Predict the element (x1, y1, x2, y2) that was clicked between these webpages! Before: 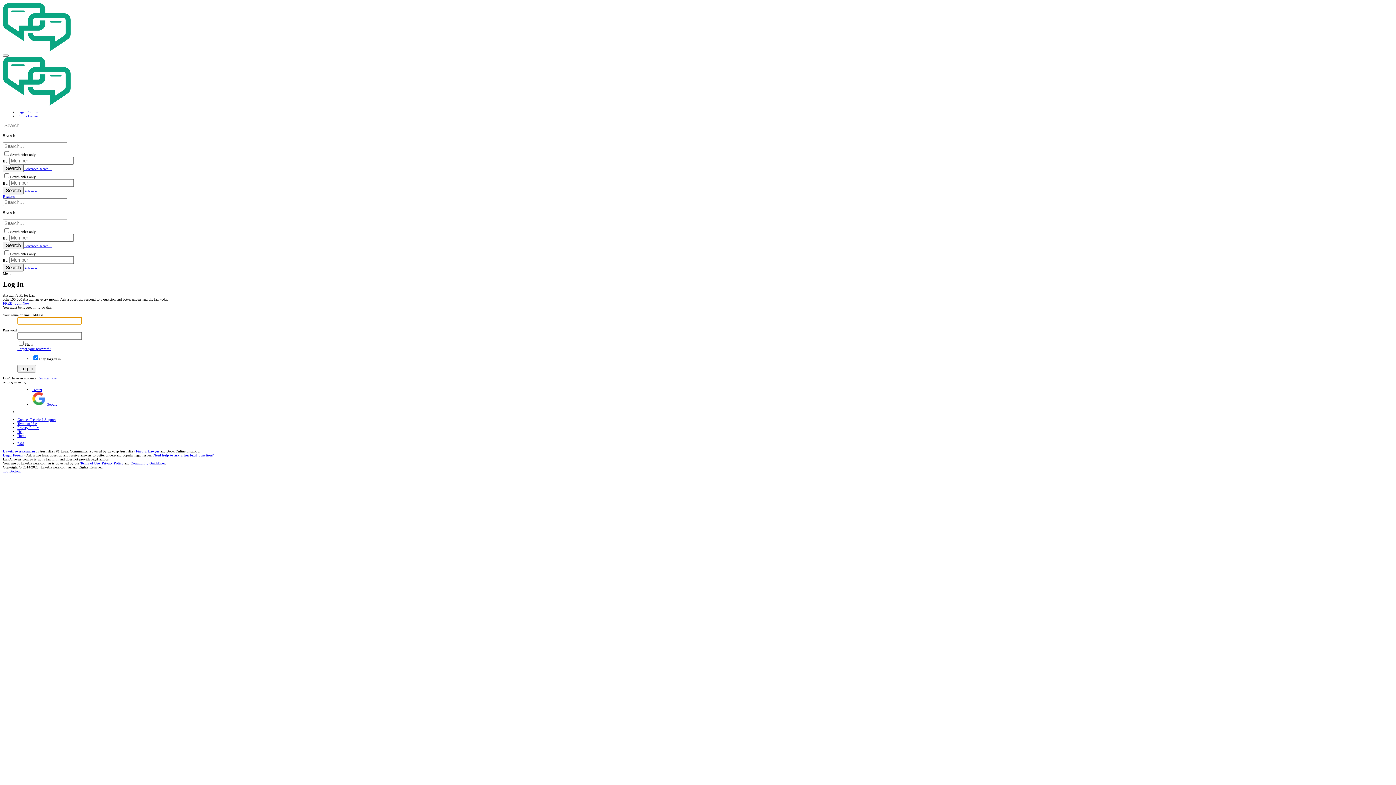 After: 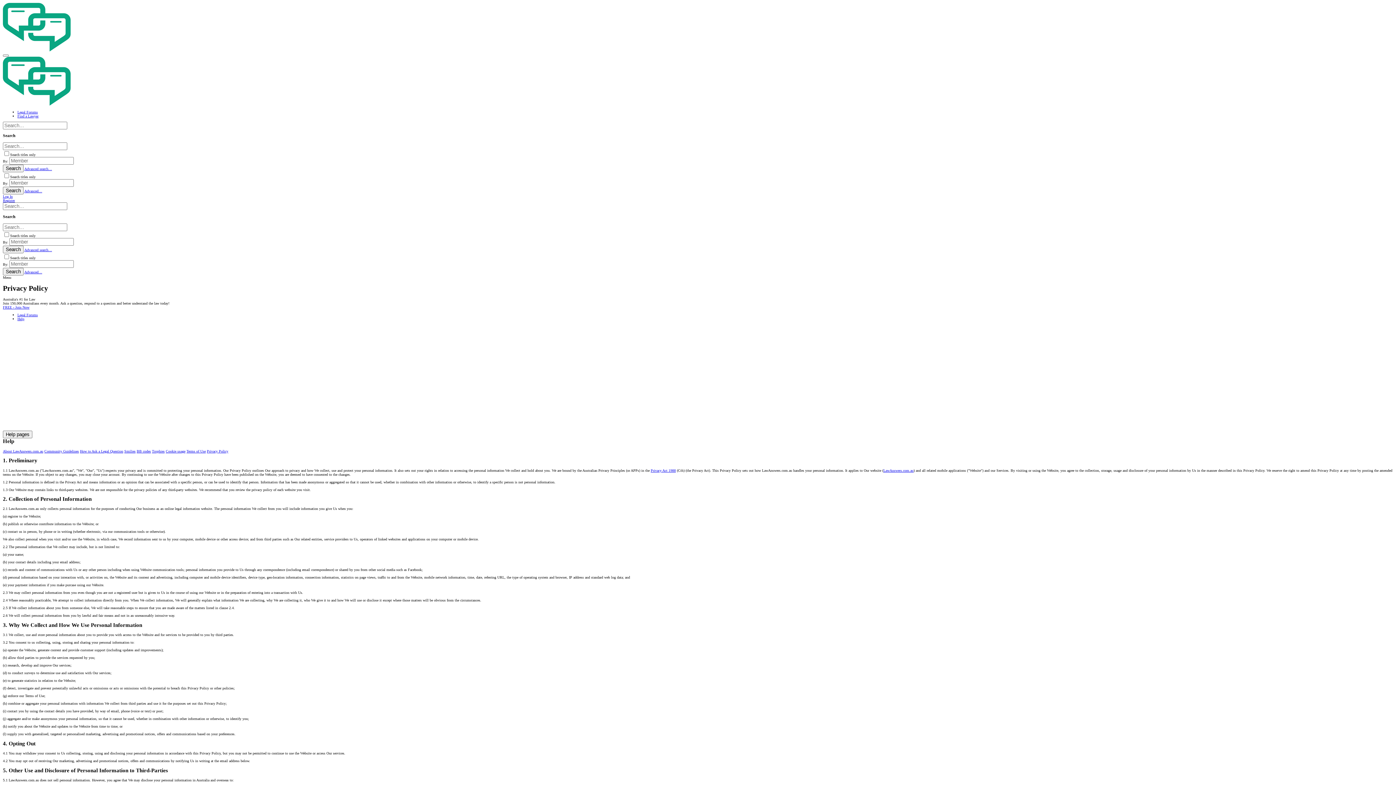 Action: bbox: (101, 461, 123, 465) label: Privacy Policy